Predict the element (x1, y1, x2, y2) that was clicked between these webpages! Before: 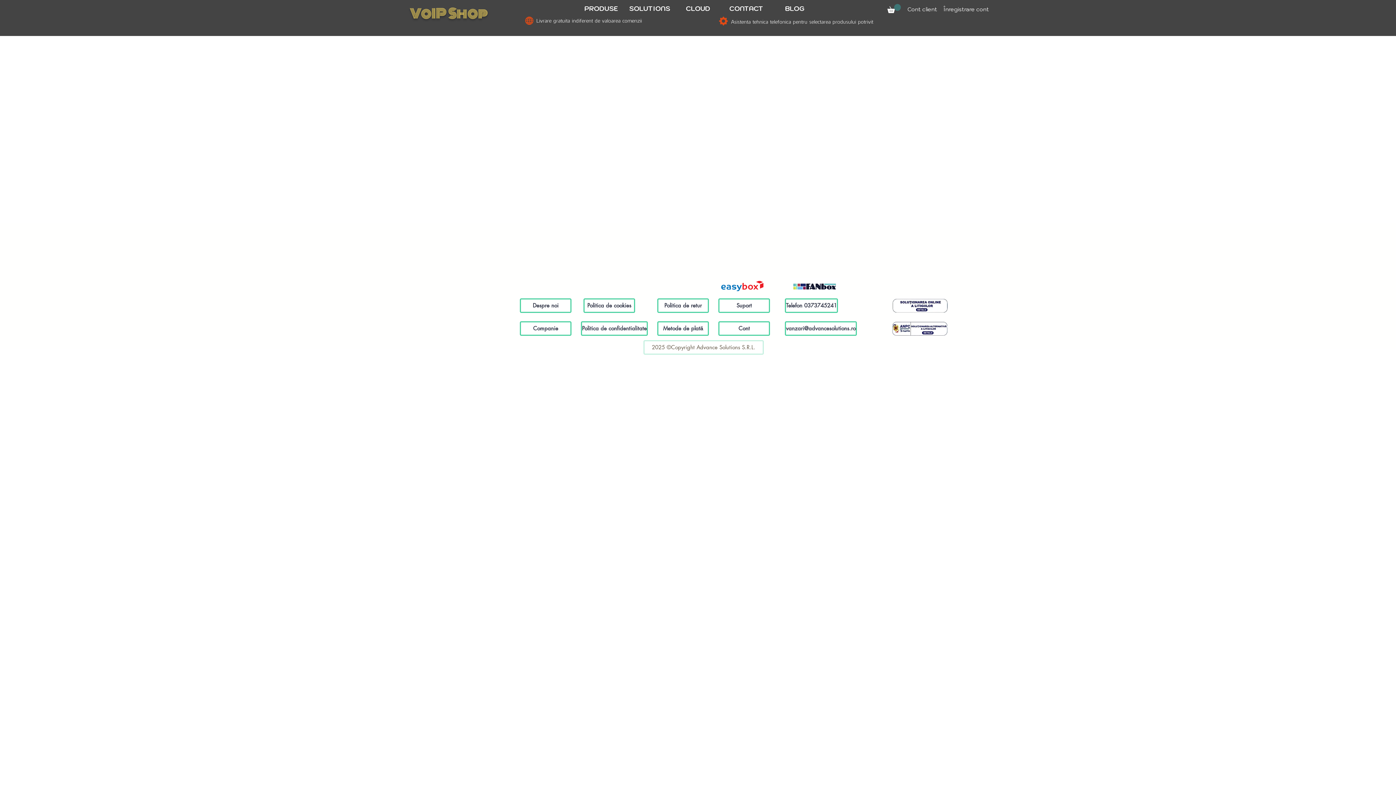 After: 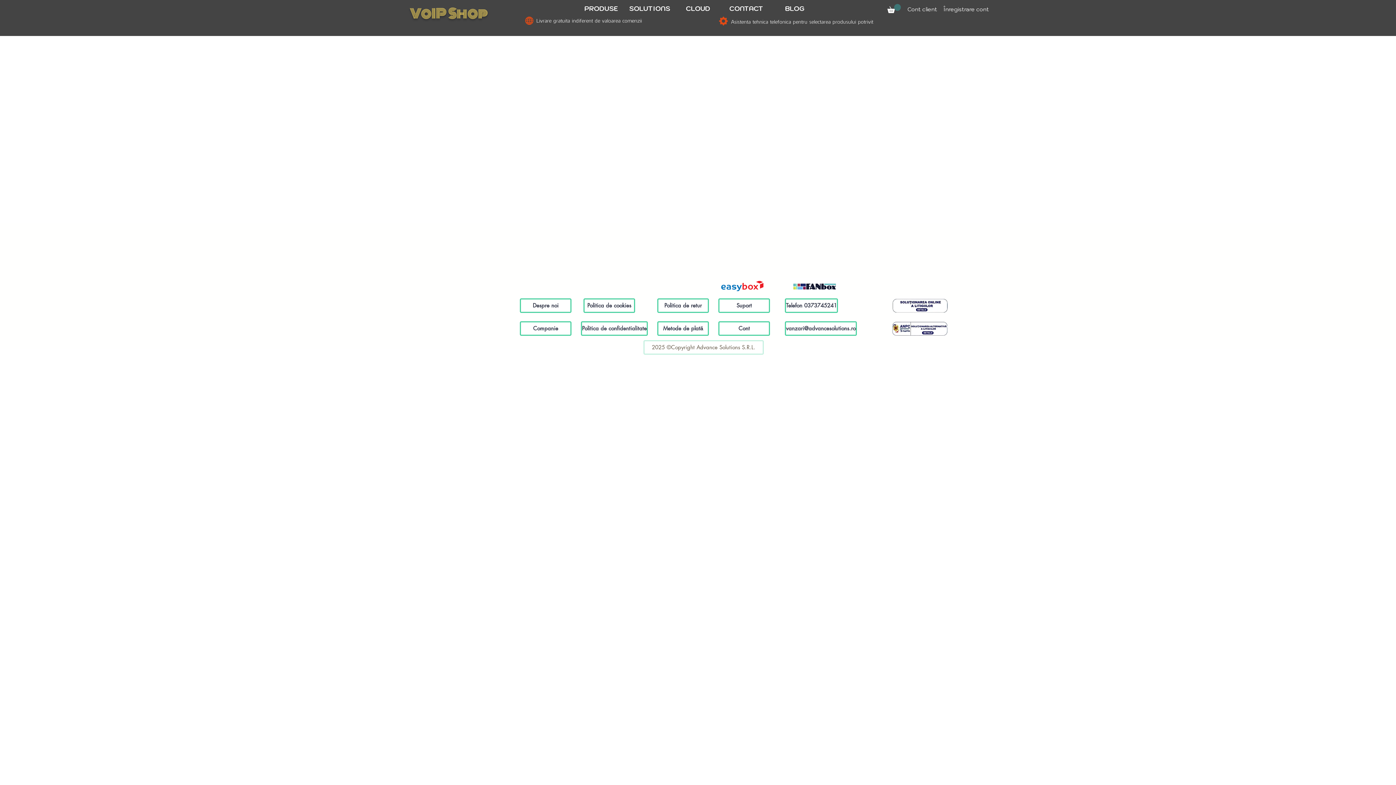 Action: bbox: (887, 4, 901, 12)